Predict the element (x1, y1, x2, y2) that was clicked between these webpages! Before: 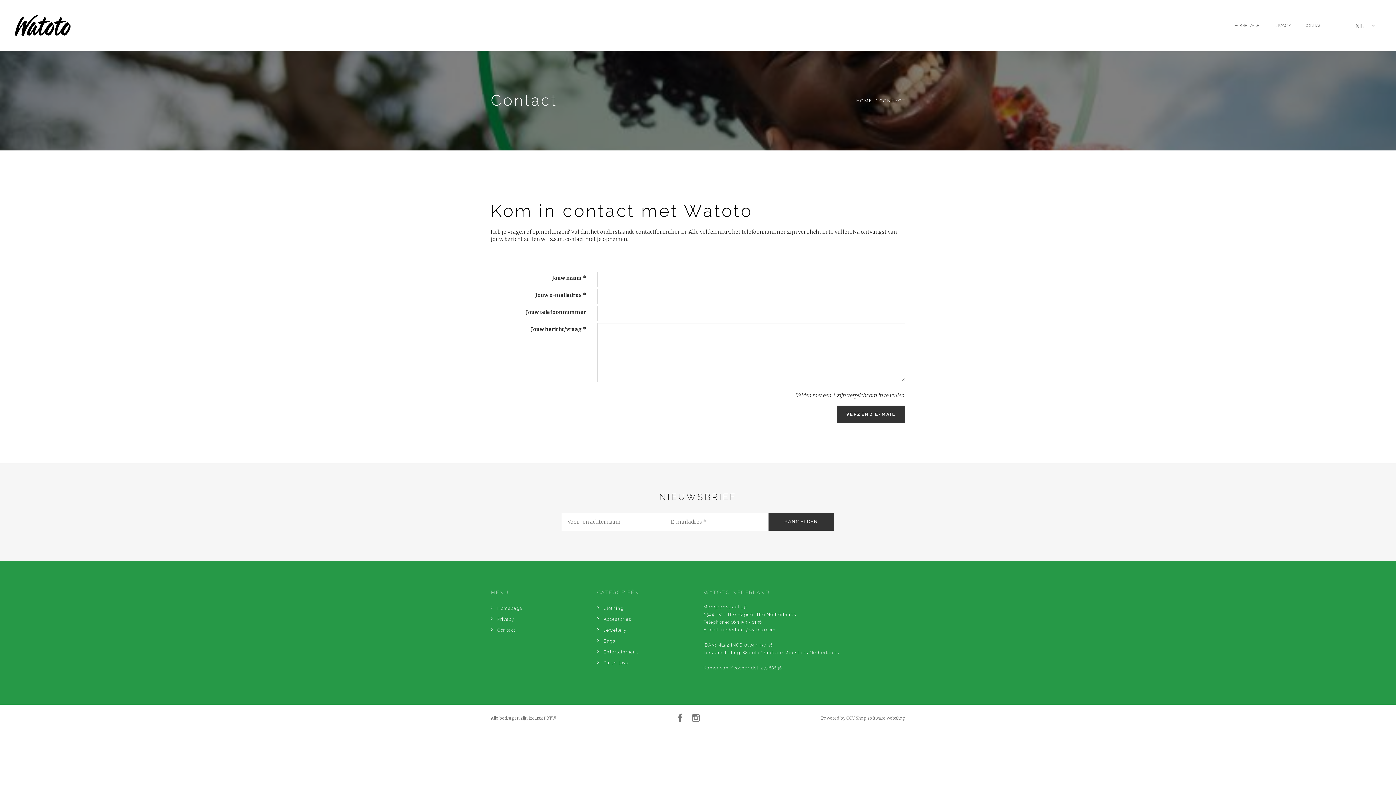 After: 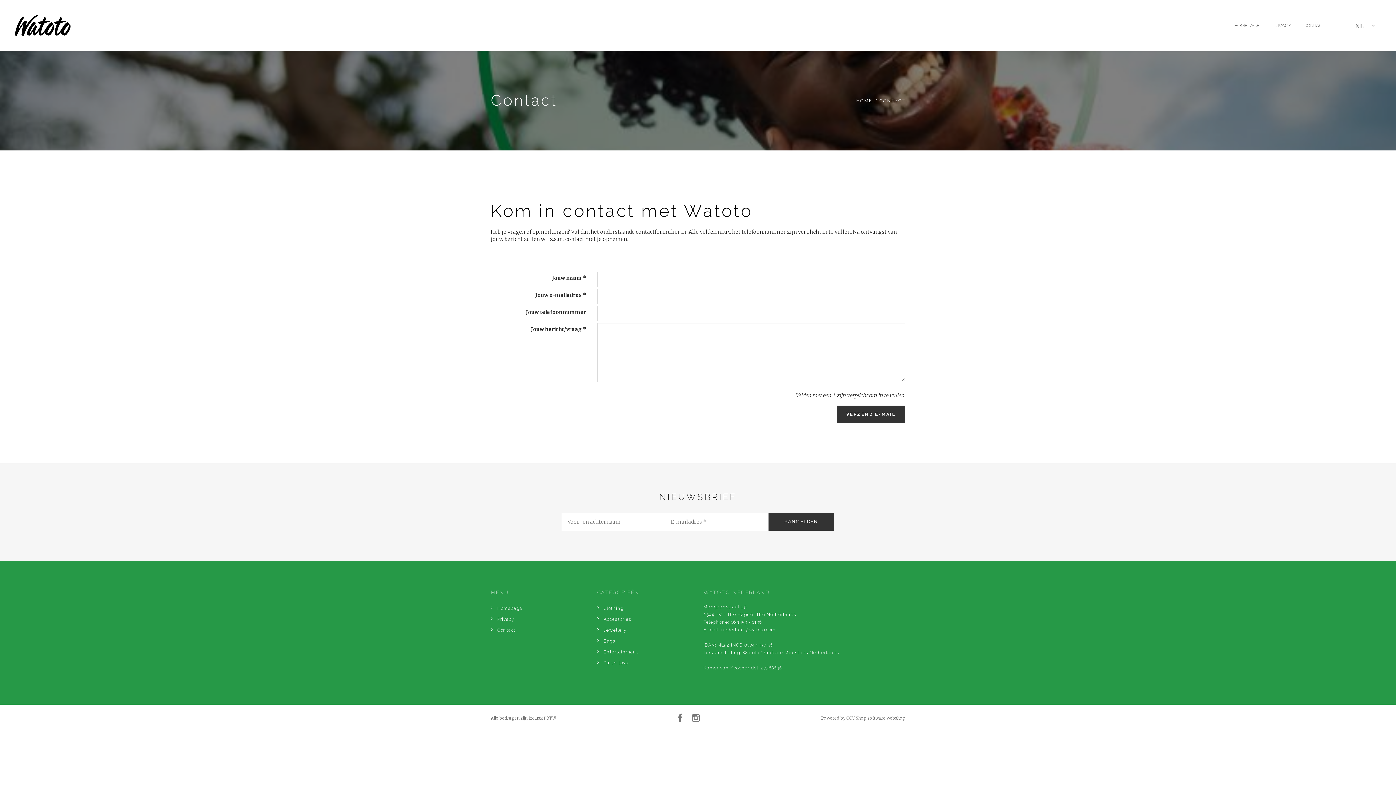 Action: label: software webshop bbox: (867, 716, 905, 721)